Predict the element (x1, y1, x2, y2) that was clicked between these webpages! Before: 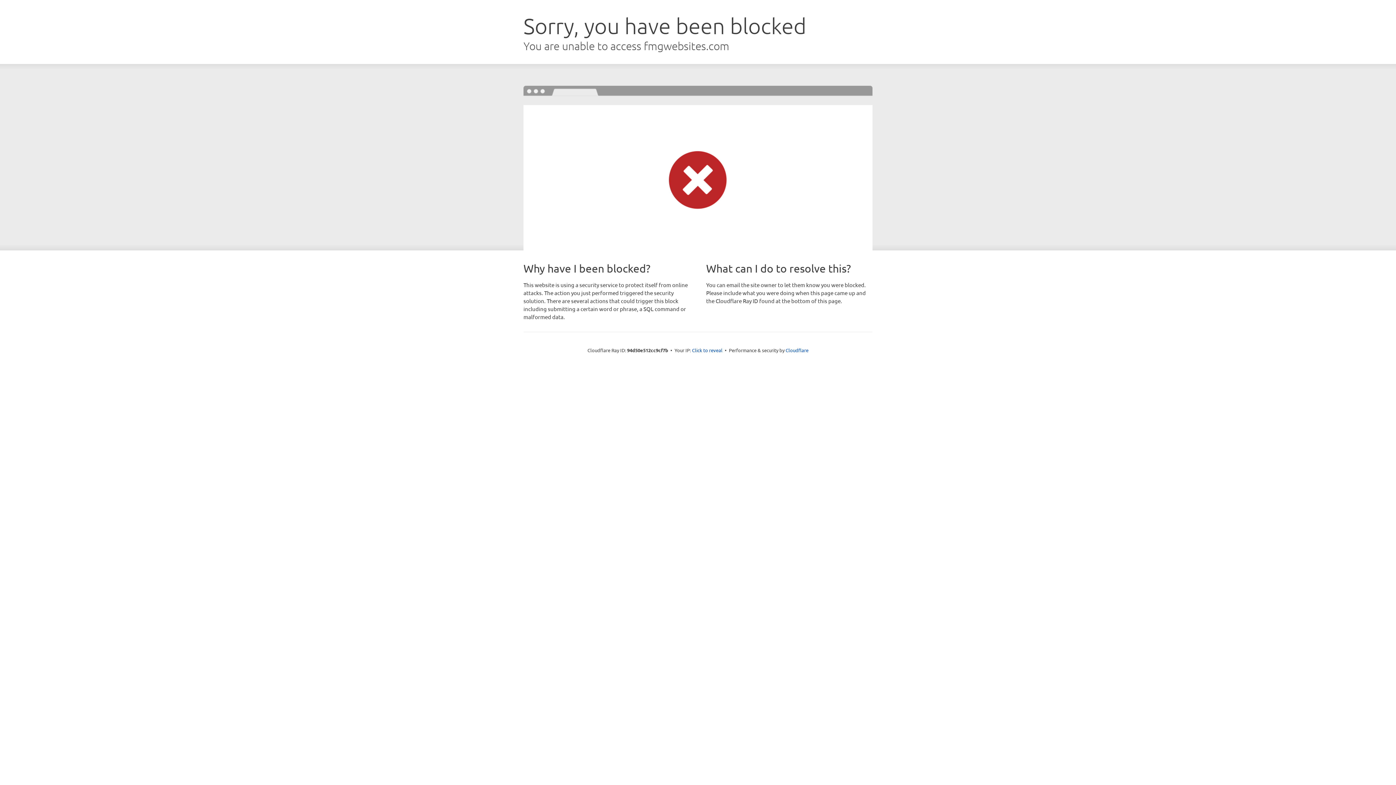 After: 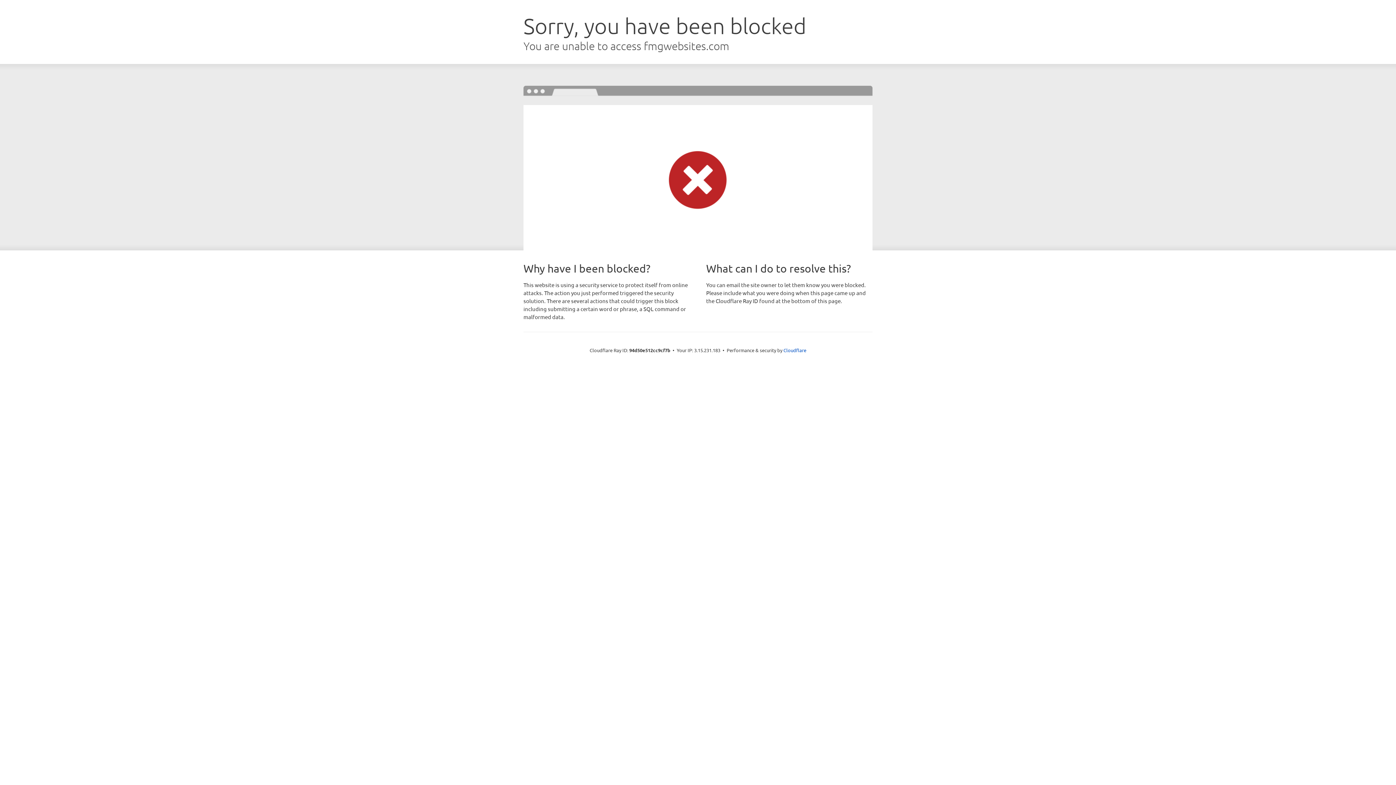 Action: label: Click to reveal bbox: (692, 346, 722, 353)